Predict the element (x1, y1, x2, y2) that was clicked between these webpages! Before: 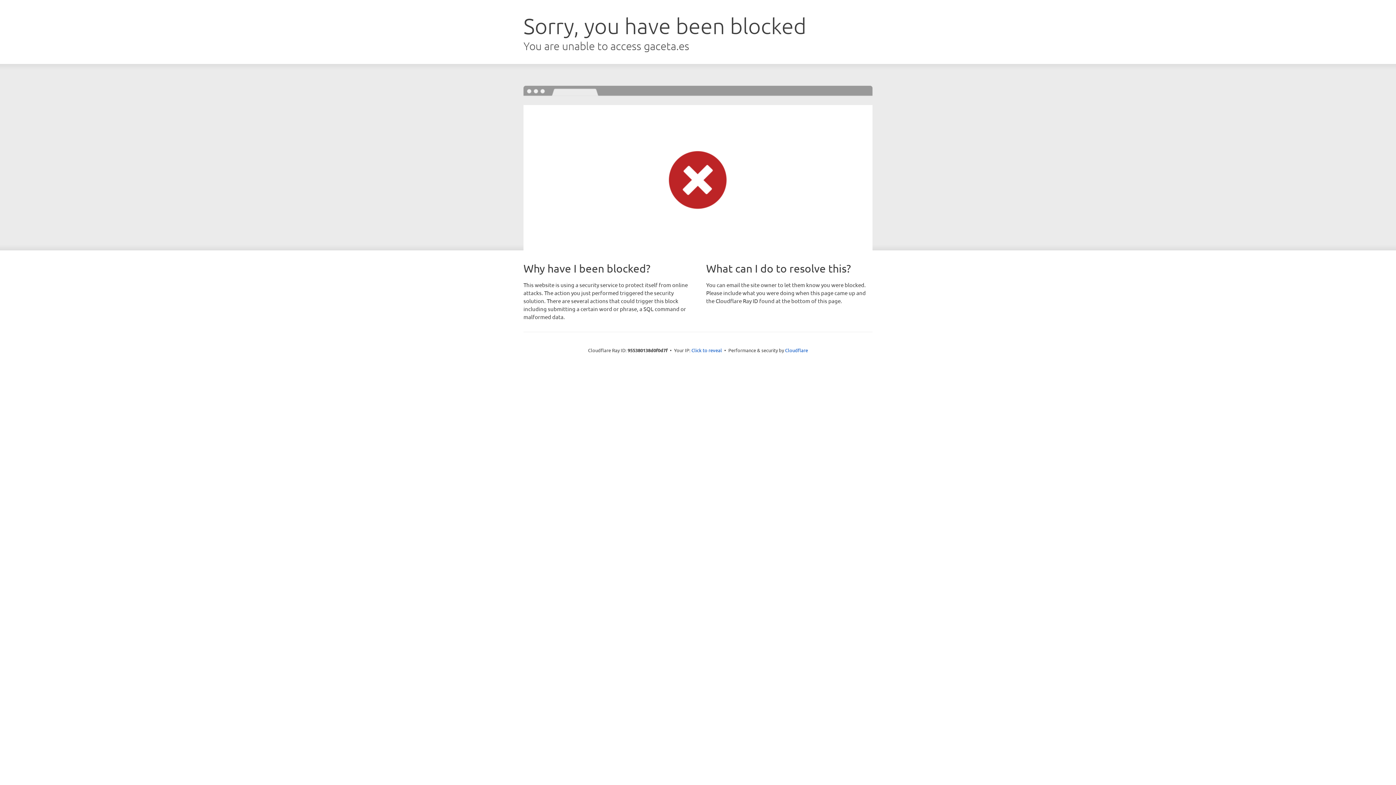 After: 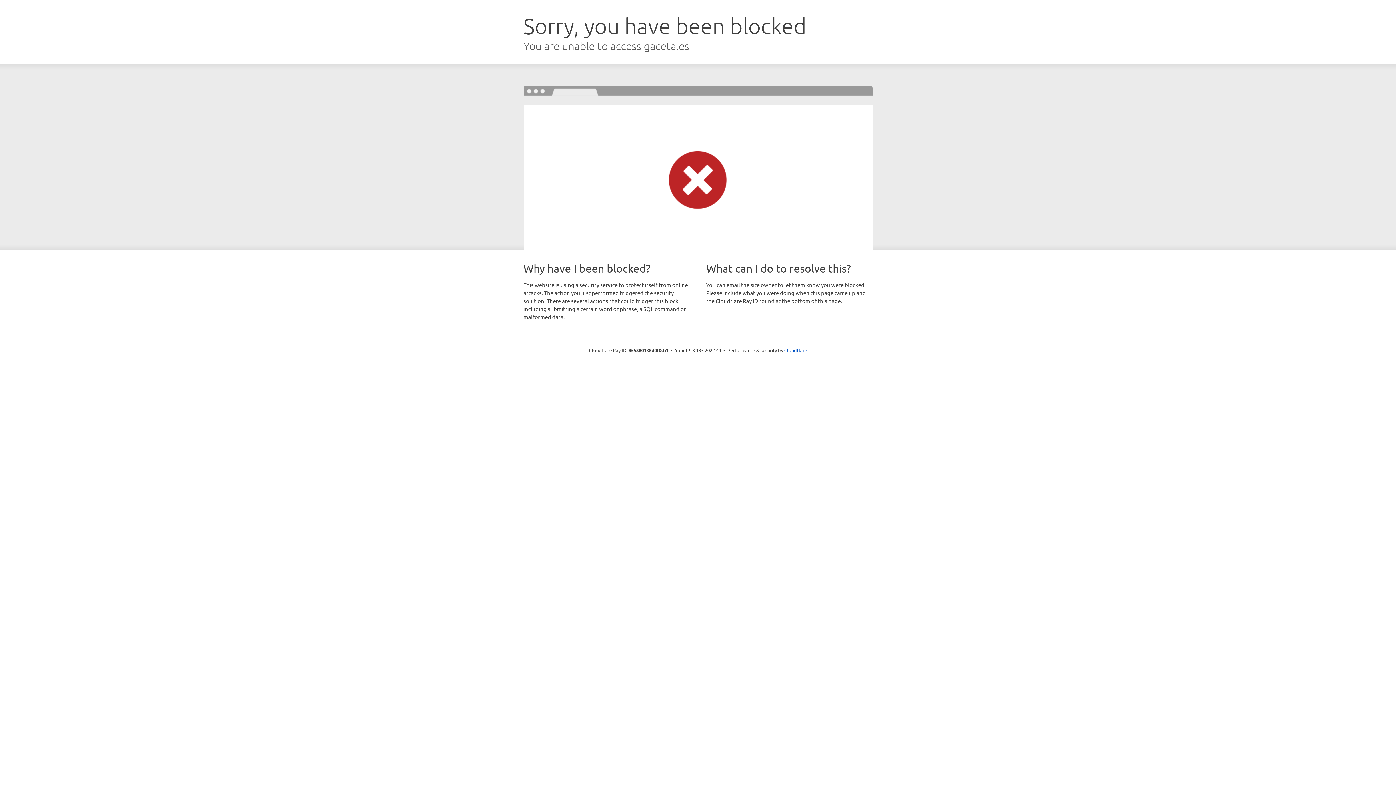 Action: bbox: (691, 346, 722, 353) label: Click to reveal